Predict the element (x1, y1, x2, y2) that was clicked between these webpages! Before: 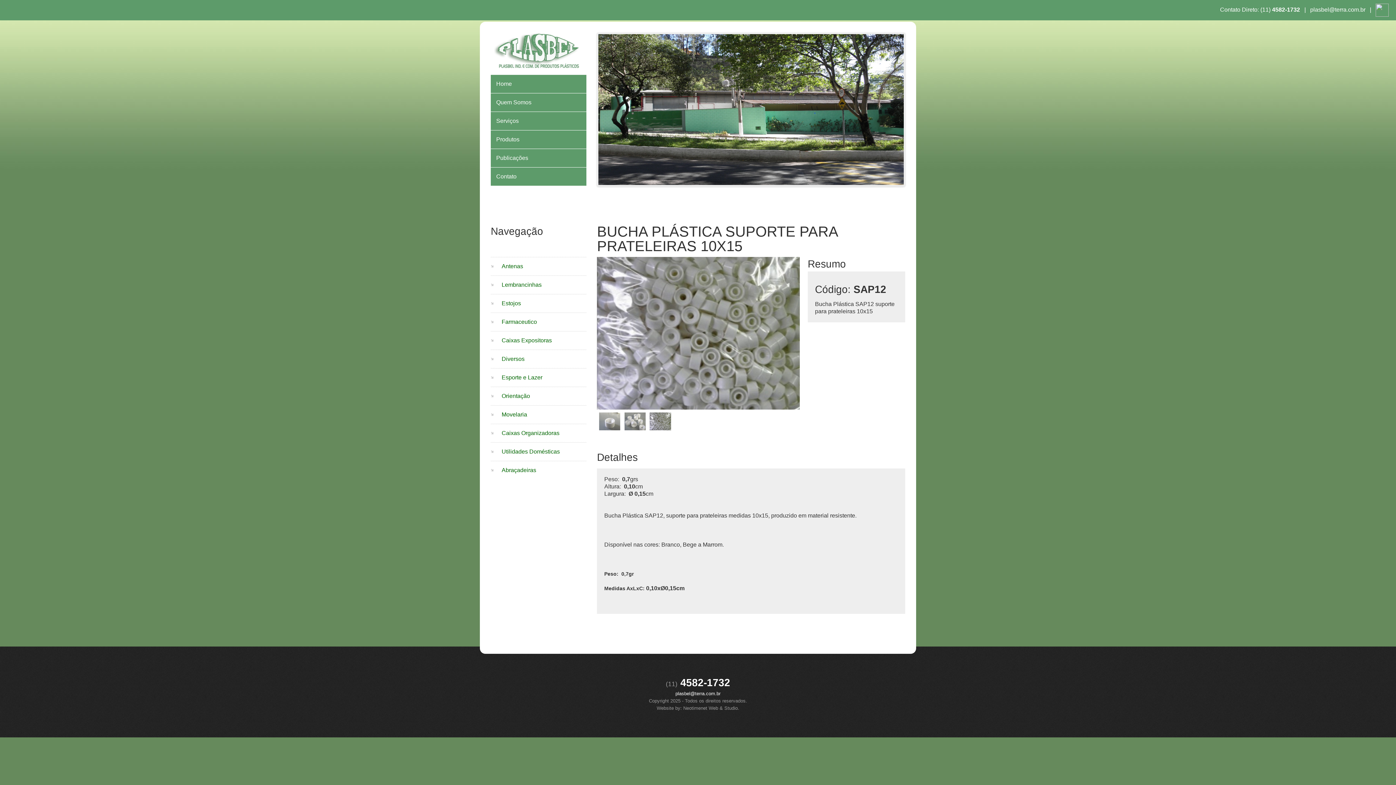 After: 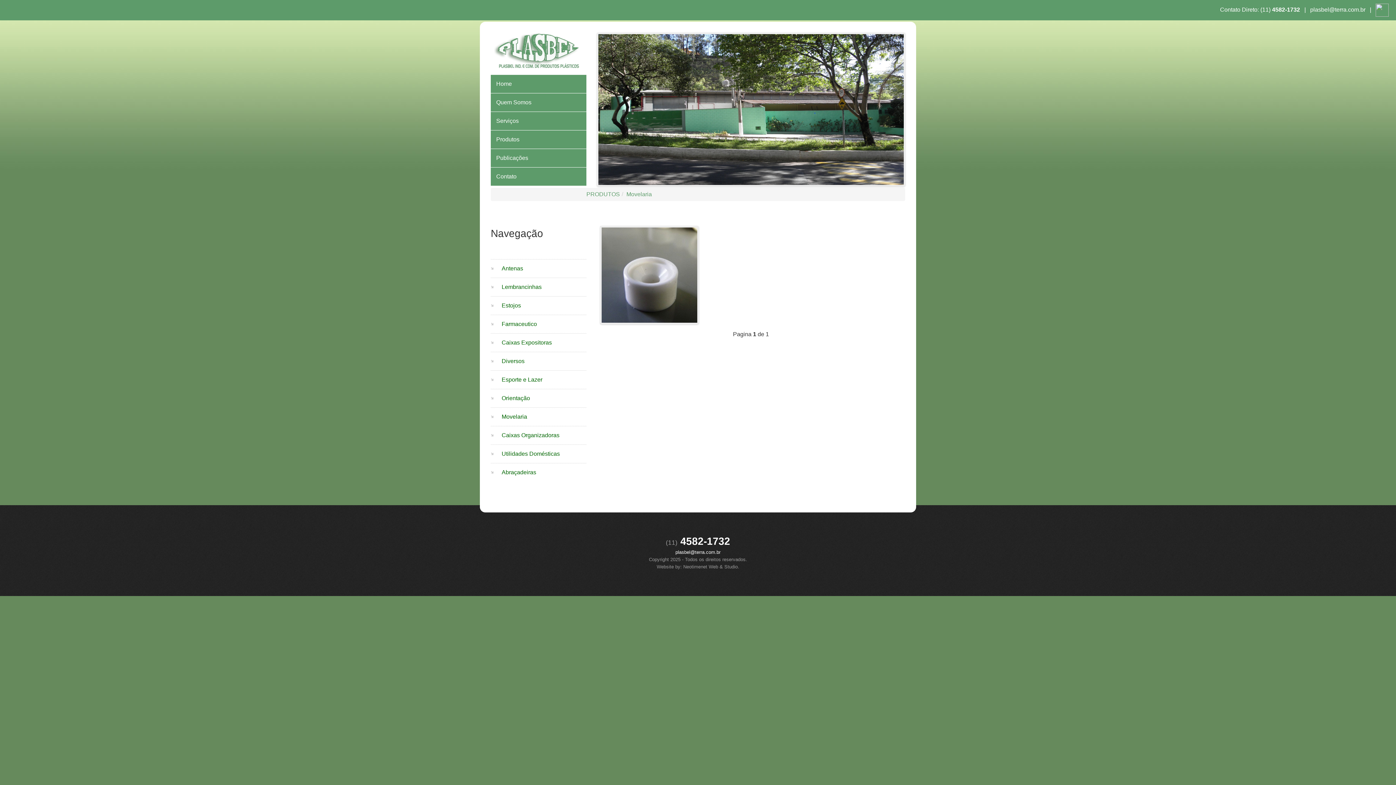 Action: bbox: (490, 405, 586, 424) label: Movelaria